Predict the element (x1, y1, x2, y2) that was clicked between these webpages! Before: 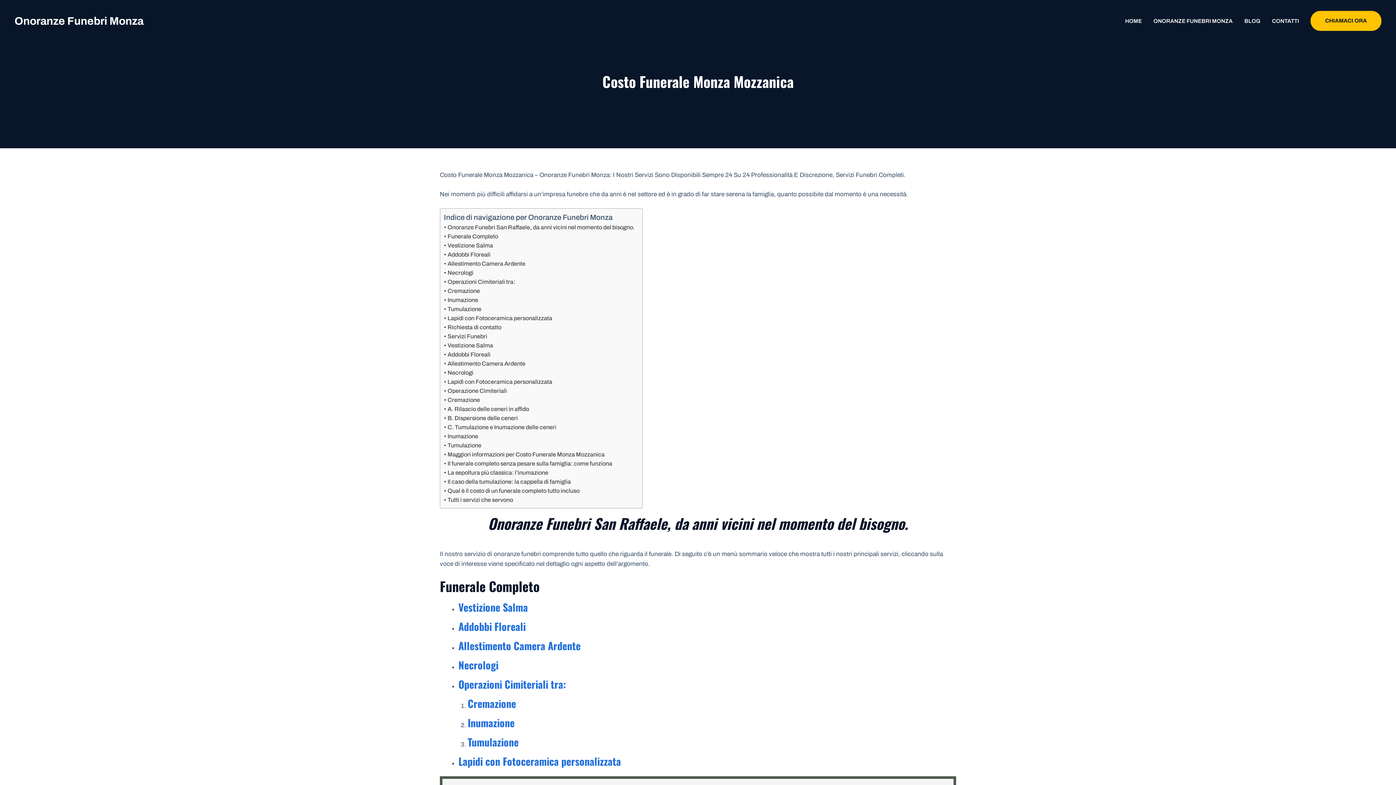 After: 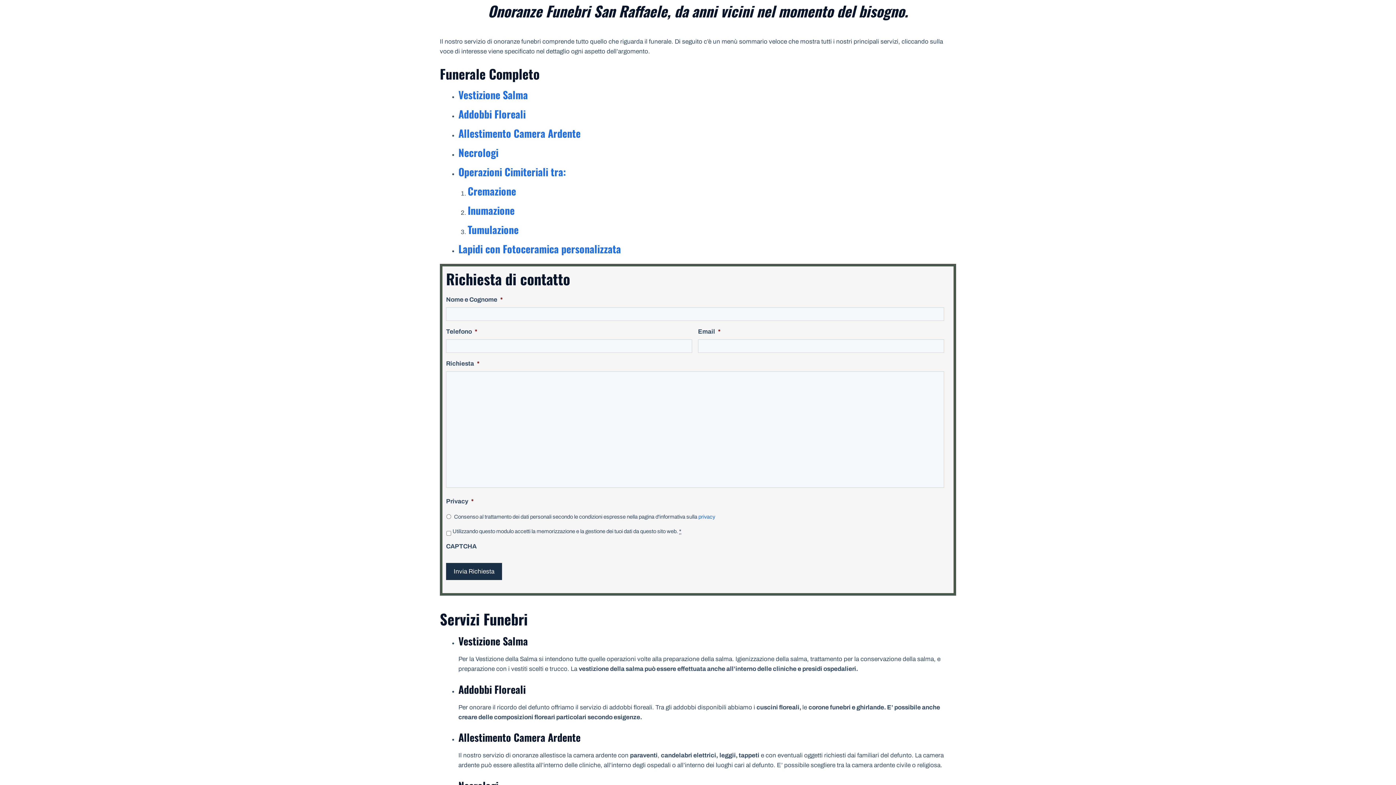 Action: bbox: (444, 222, 634, 232) label: Onoranze Funebri San Raffaele, da anni vicini nel momento del bisogno.